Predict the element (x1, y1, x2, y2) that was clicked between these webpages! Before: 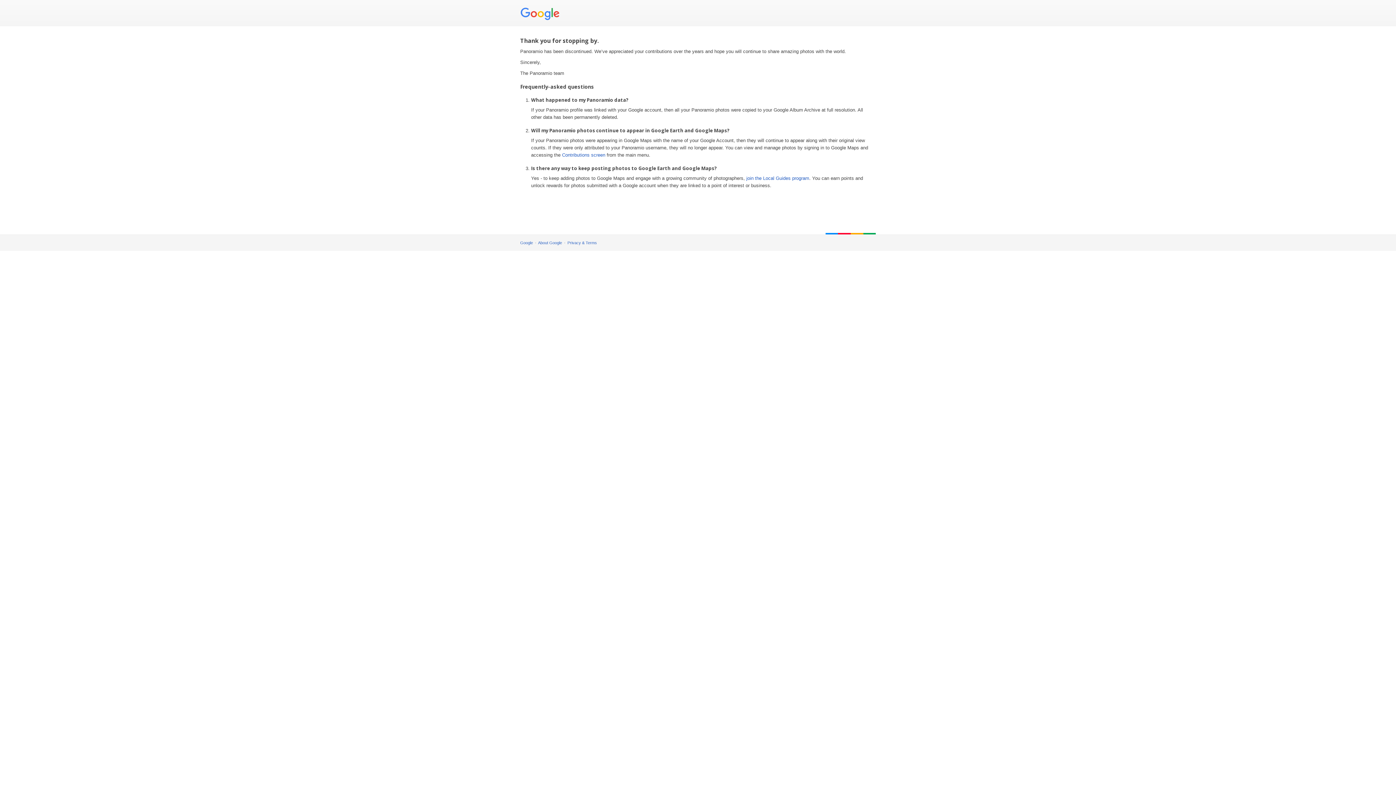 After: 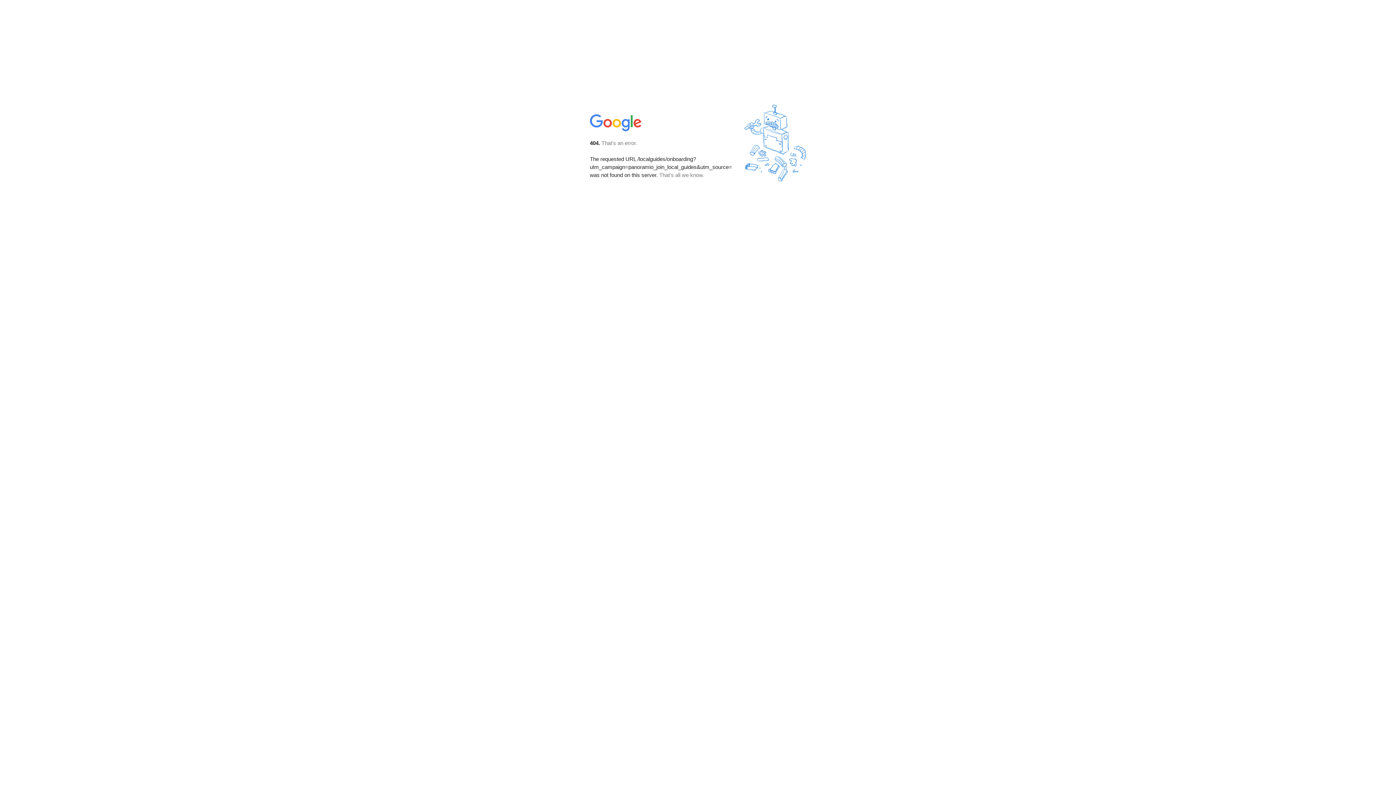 Action: label: join the Local Guides program bbox: (746, 175, 809, 181)